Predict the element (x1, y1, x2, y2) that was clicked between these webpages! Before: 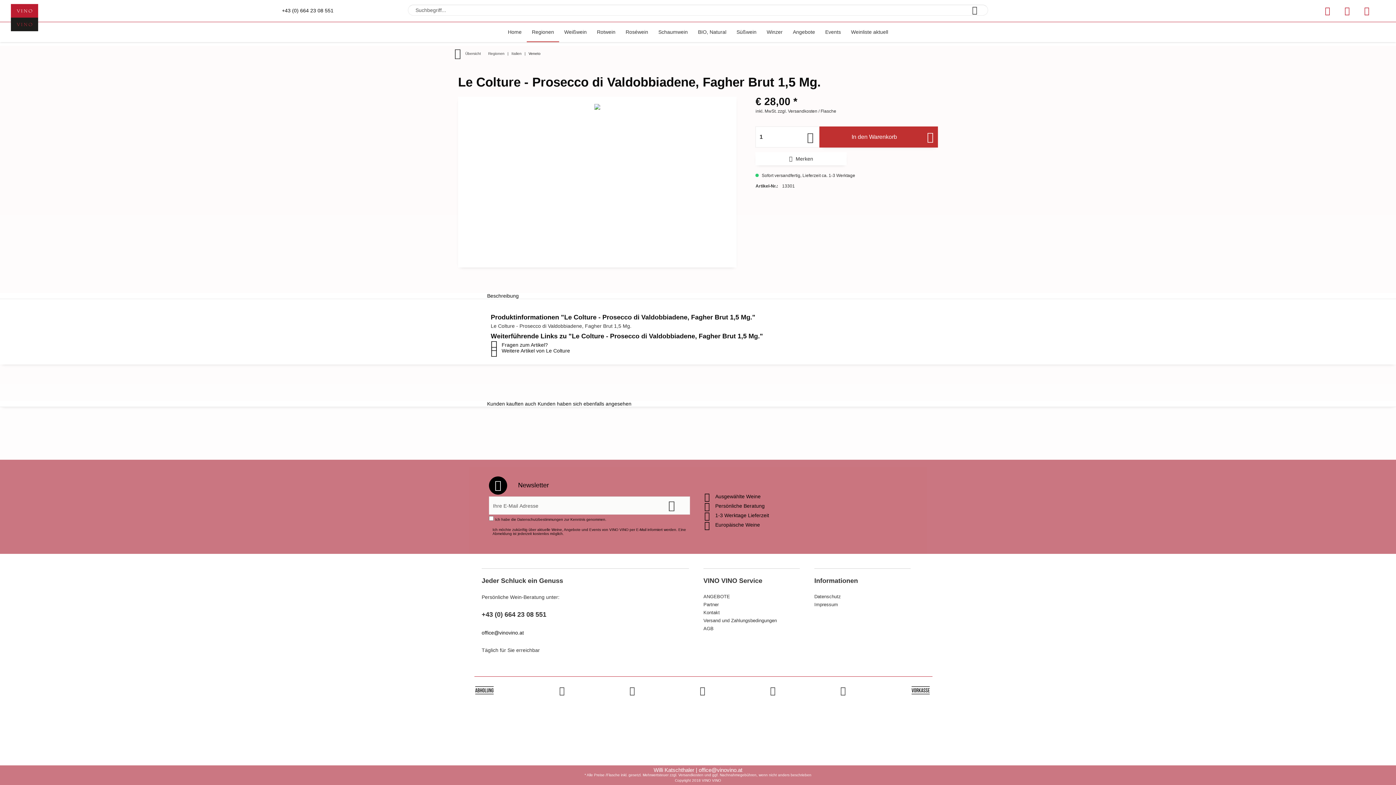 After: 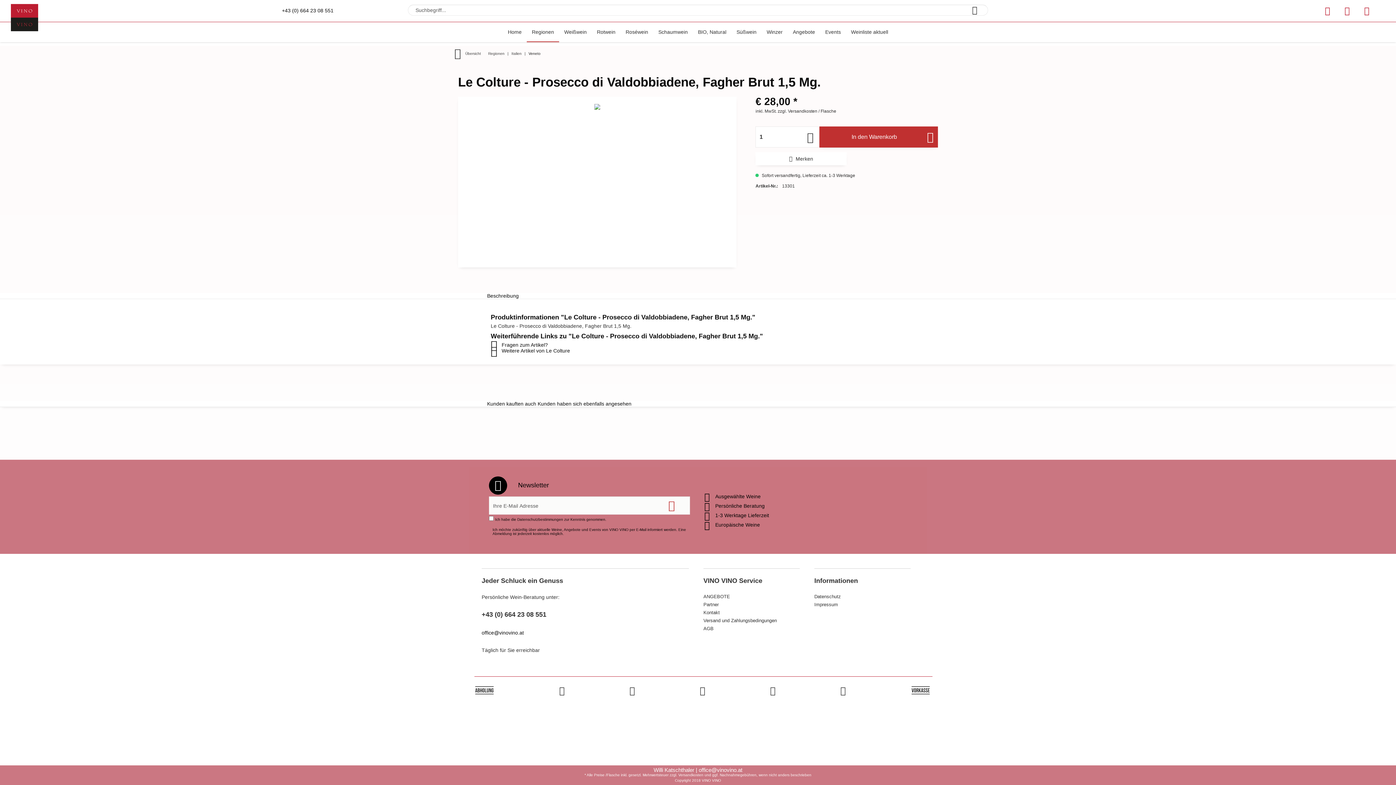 Action: bbox: (653, 496, 690, 514)